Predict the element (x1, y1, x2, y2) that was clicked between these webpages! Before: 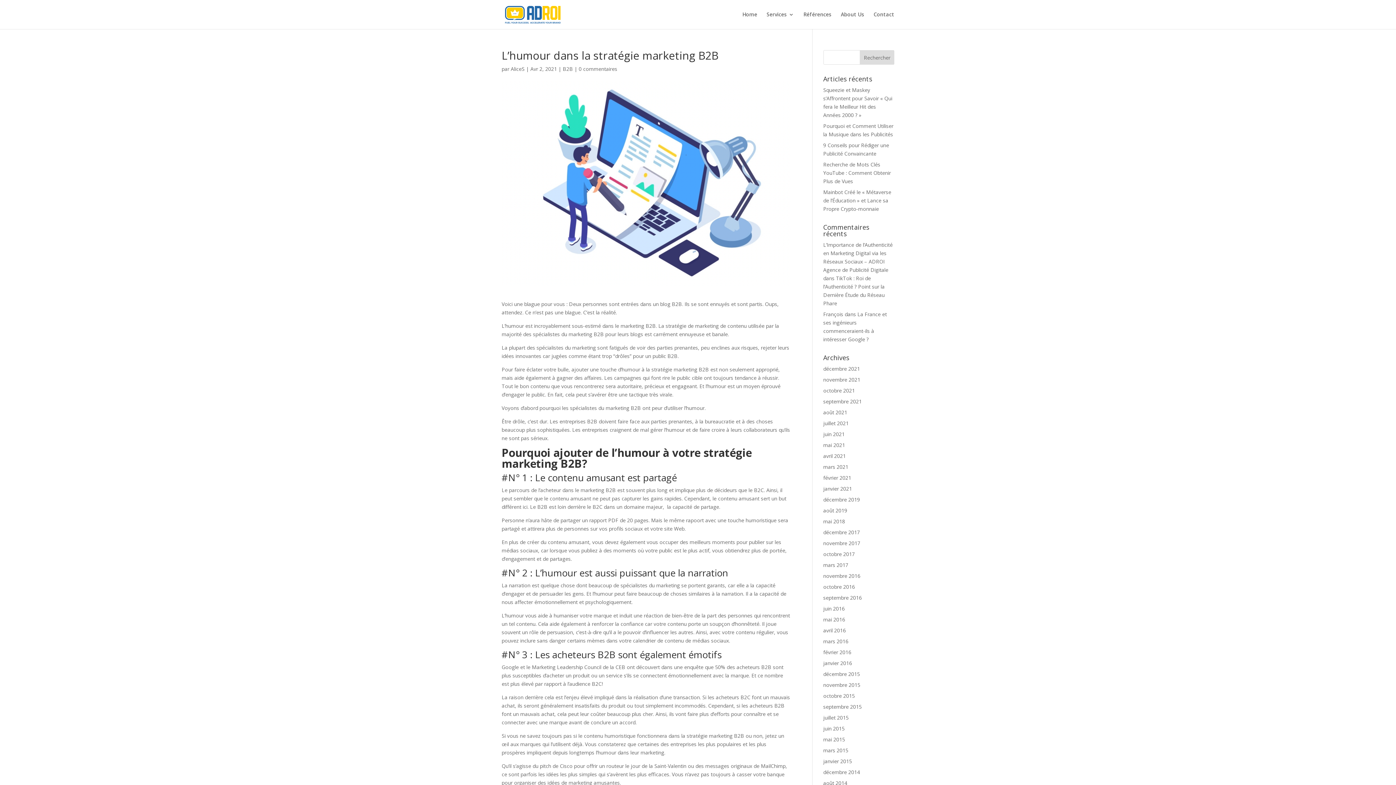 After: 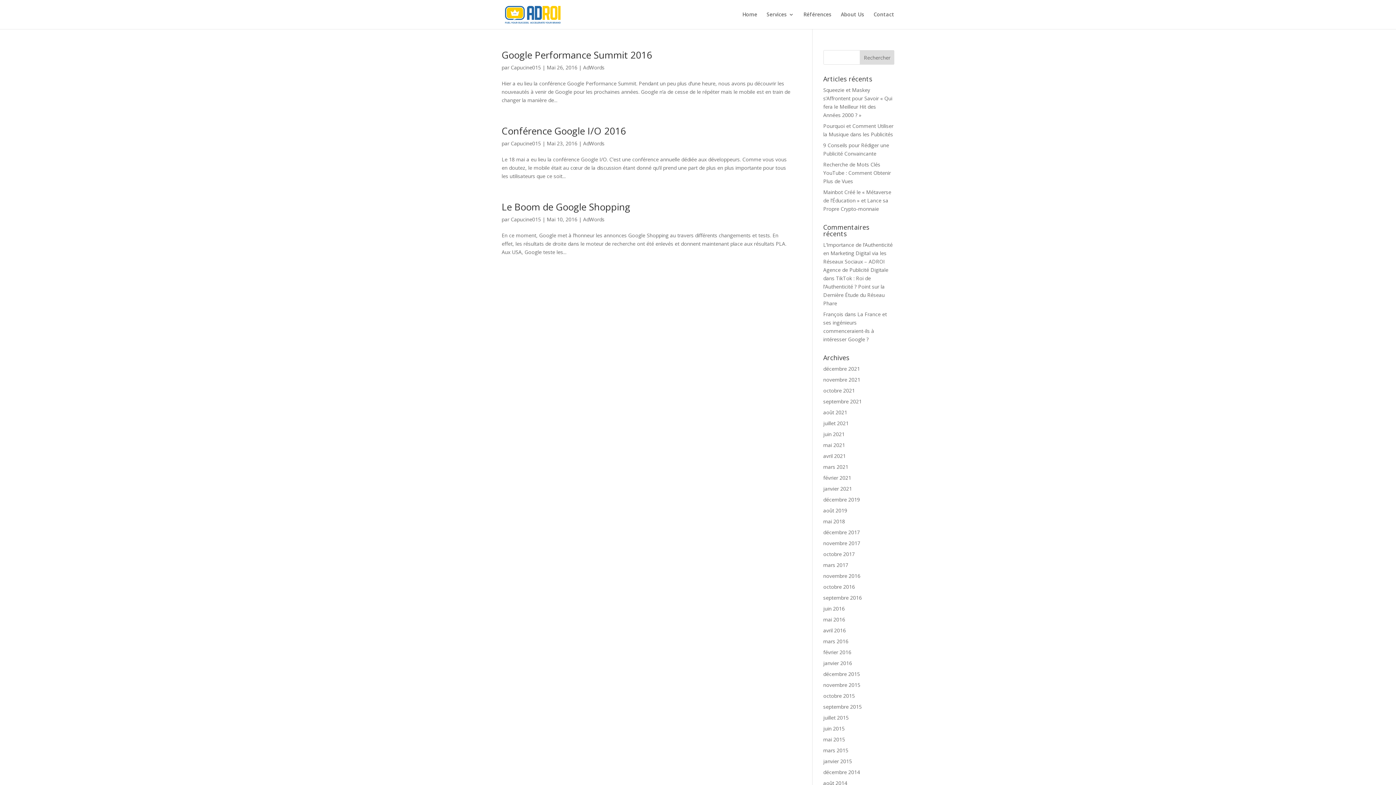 Action: label: mai 2016 bbox: (823, 616, 845, 623)